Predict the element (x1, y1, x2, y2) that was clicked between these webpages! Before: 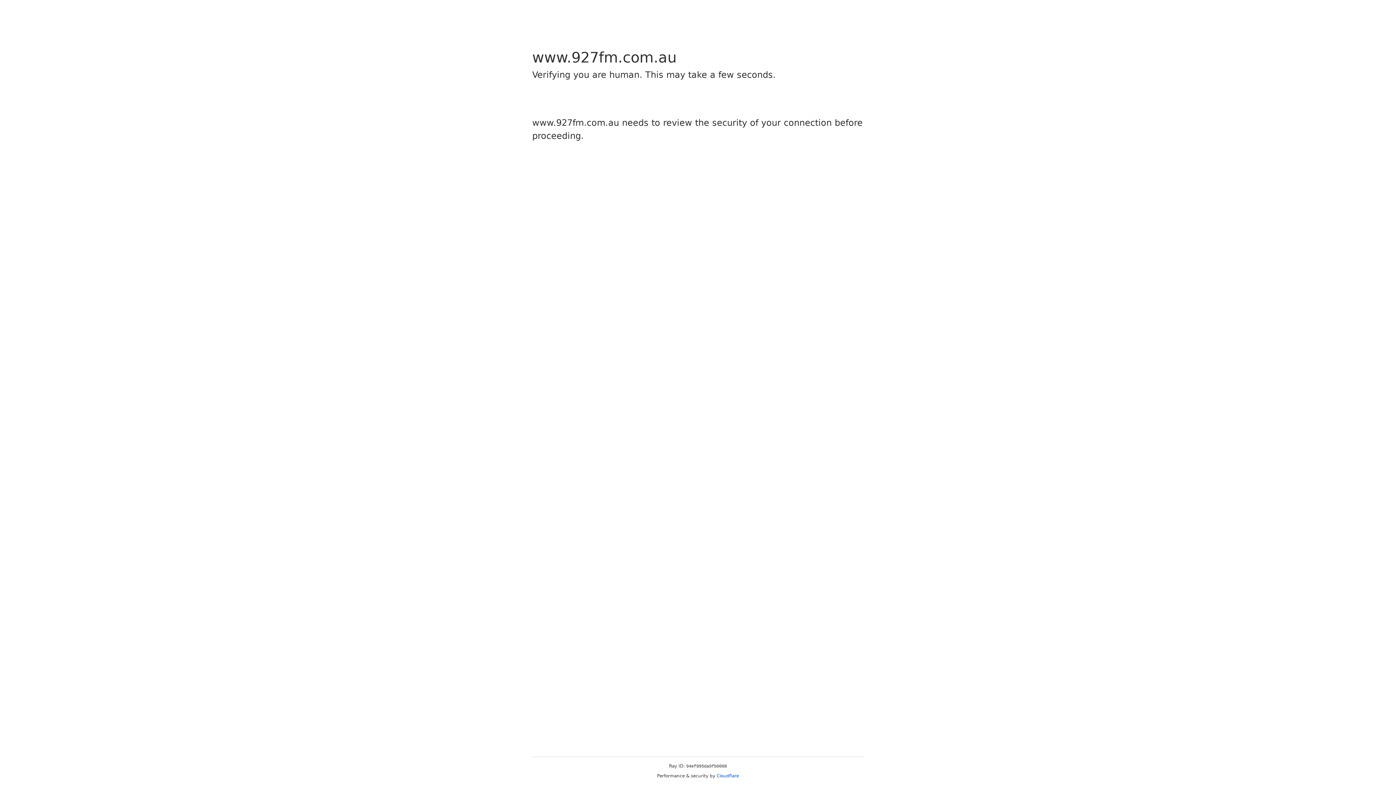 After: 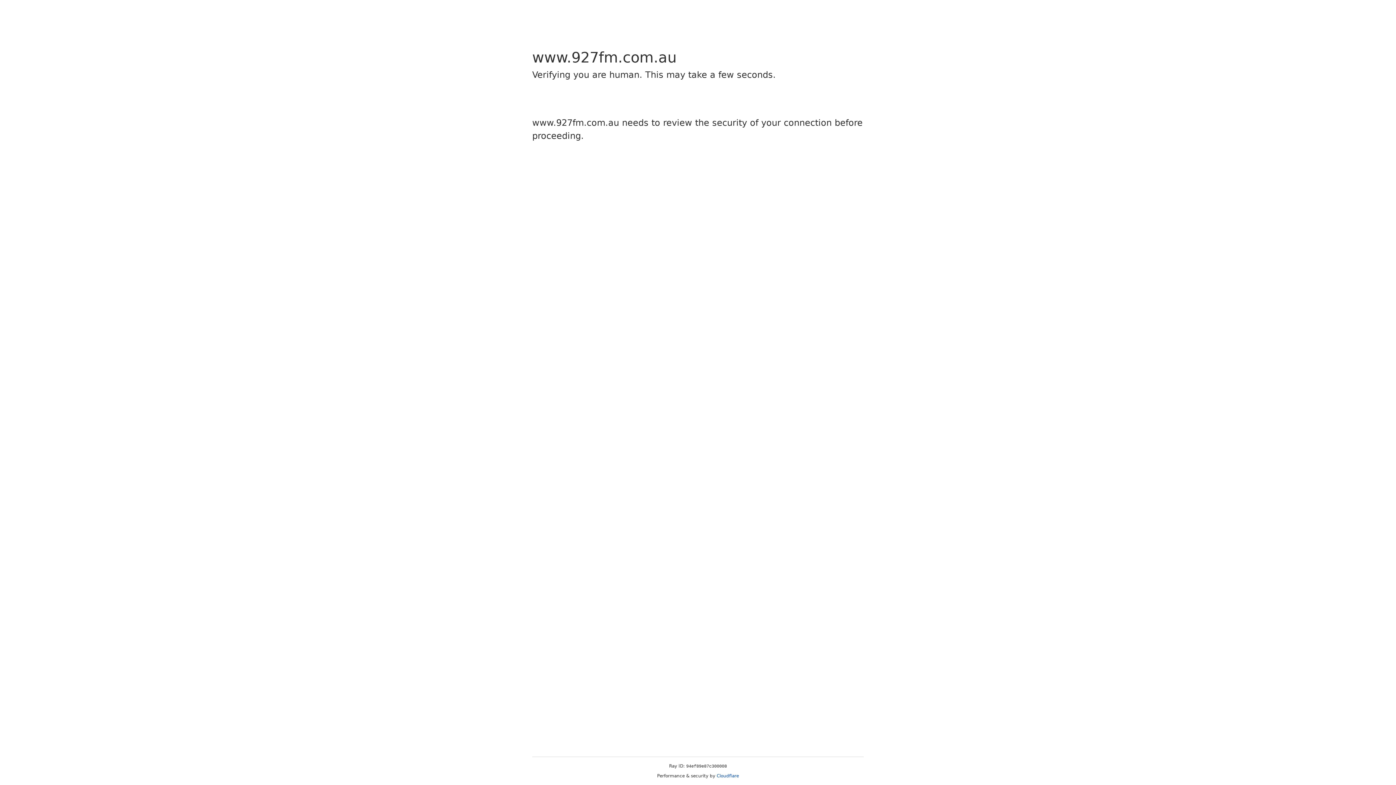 Action: bbox: (716, 773, 739, 778) label: Cloudflare